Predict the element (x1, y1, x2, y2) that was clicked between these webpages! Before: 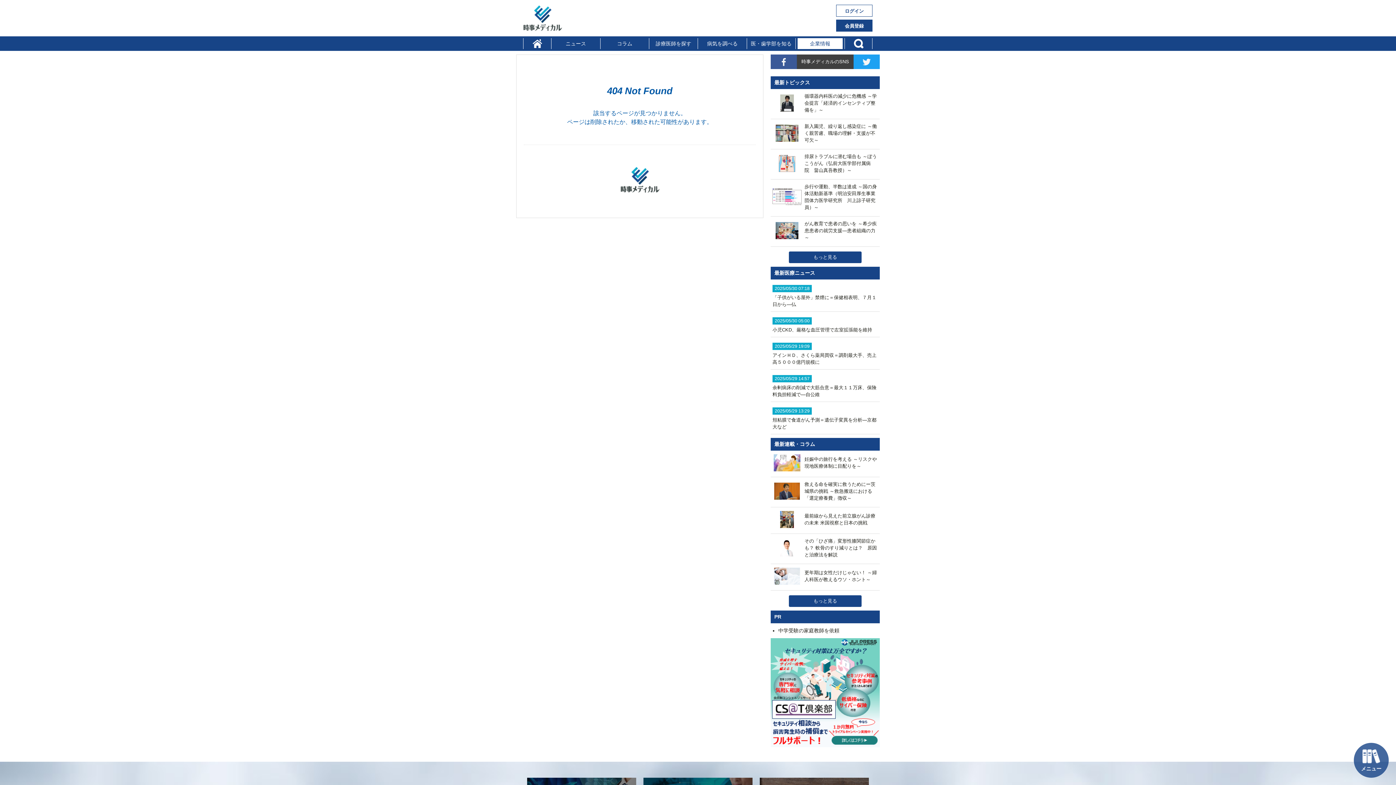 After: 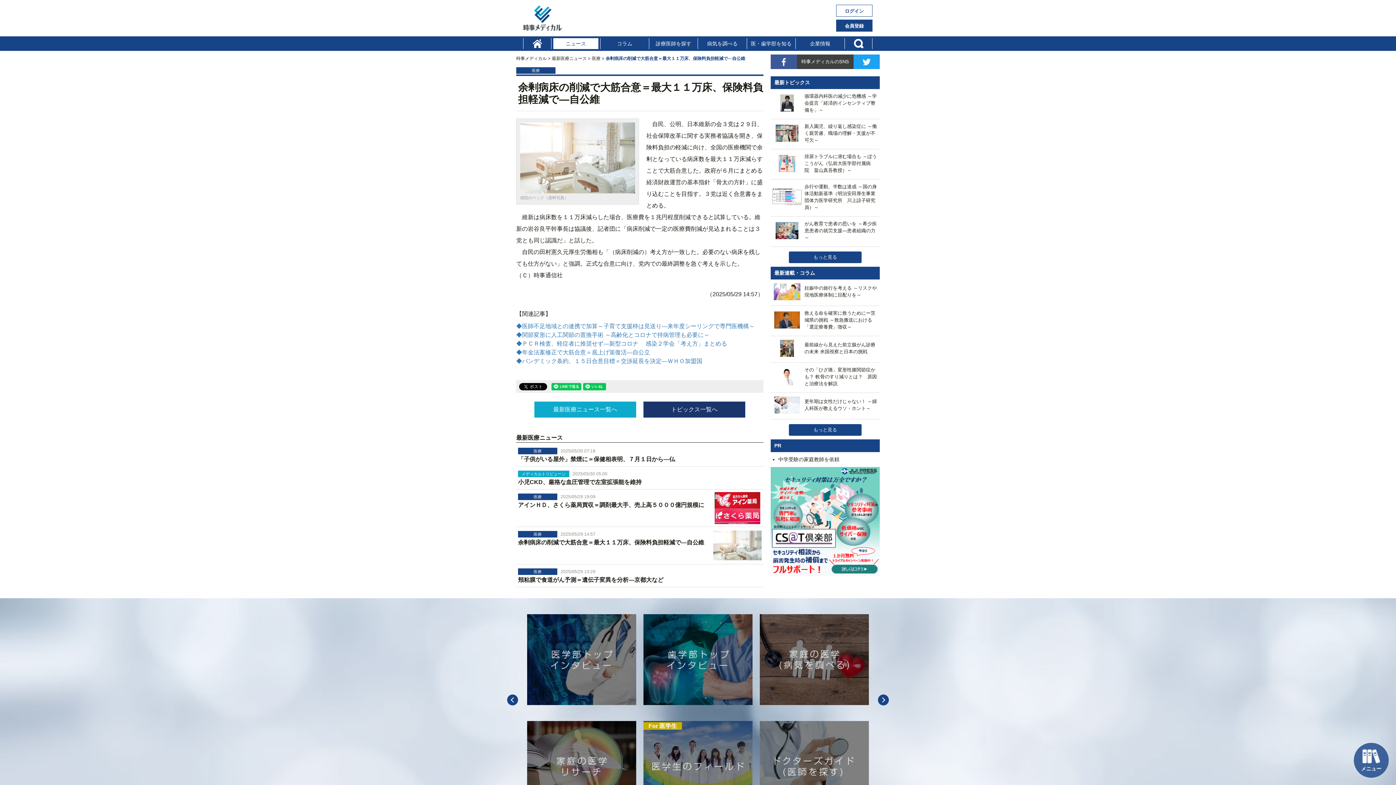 Action: bbox: (772, 375, 878, 398) label: 2025/05/29 14:57

余剰病床の削減で大筋合意＝最大１１万床、保険料負担軽減で―自公維